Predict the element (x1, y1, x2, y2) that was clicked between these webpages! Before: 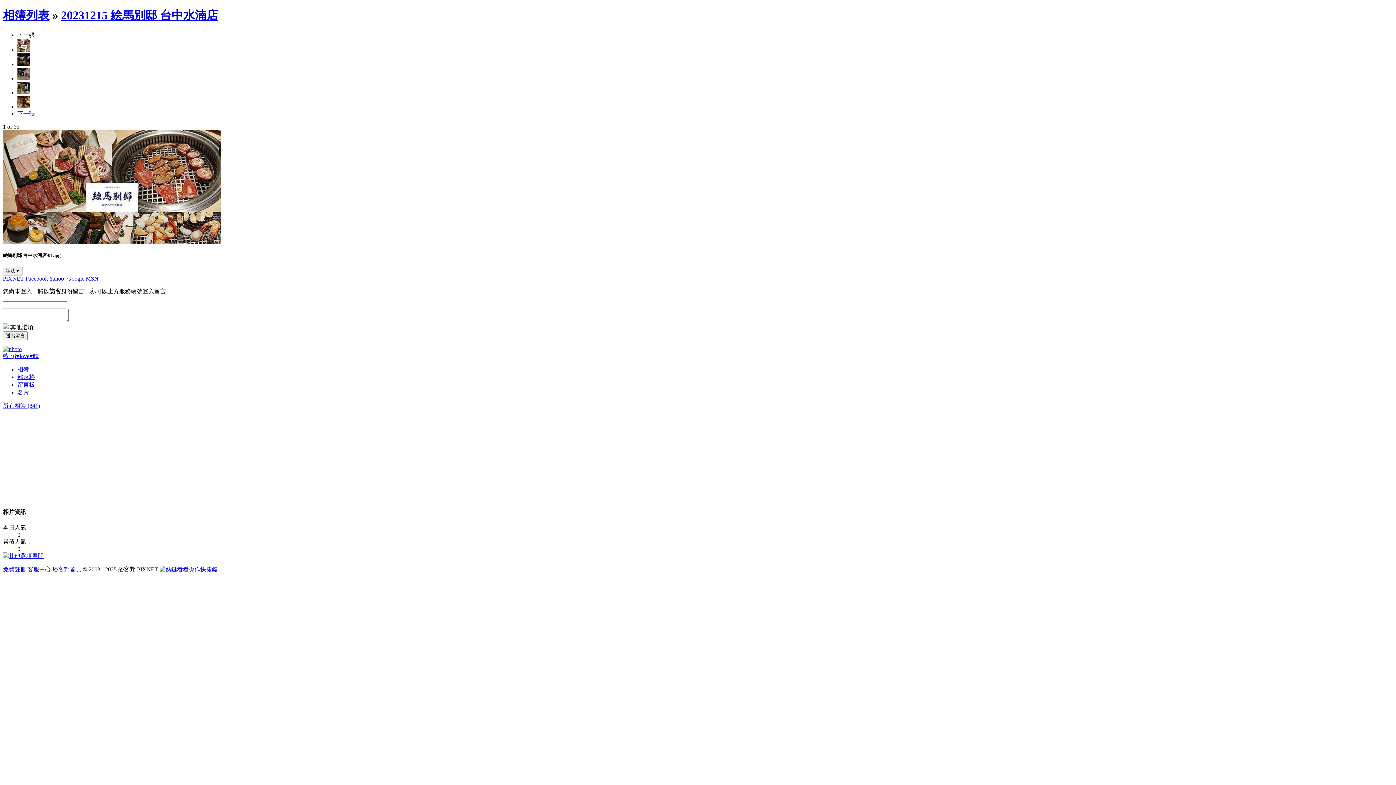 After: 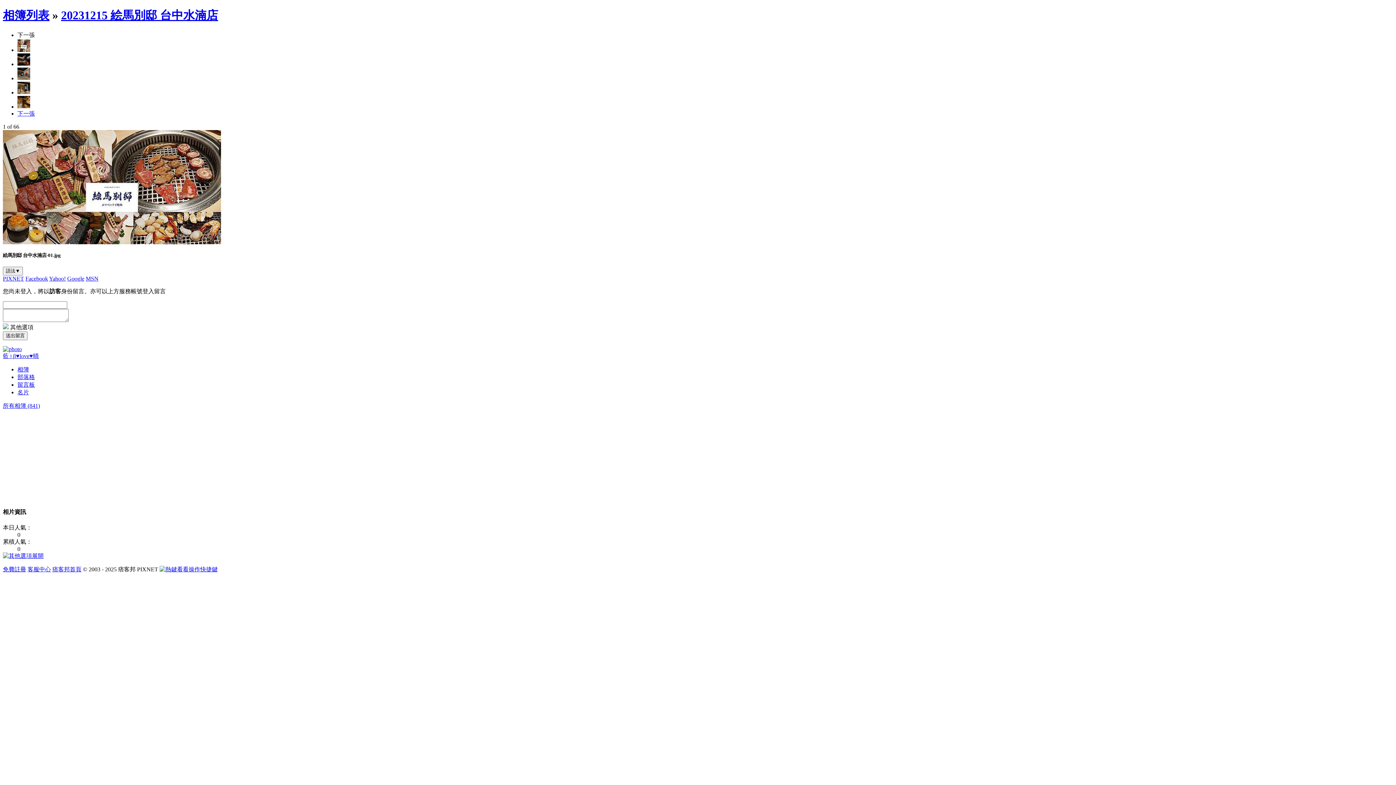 Action: label: 痞客邦首頁 bbox: (52, 566, 81, 572)